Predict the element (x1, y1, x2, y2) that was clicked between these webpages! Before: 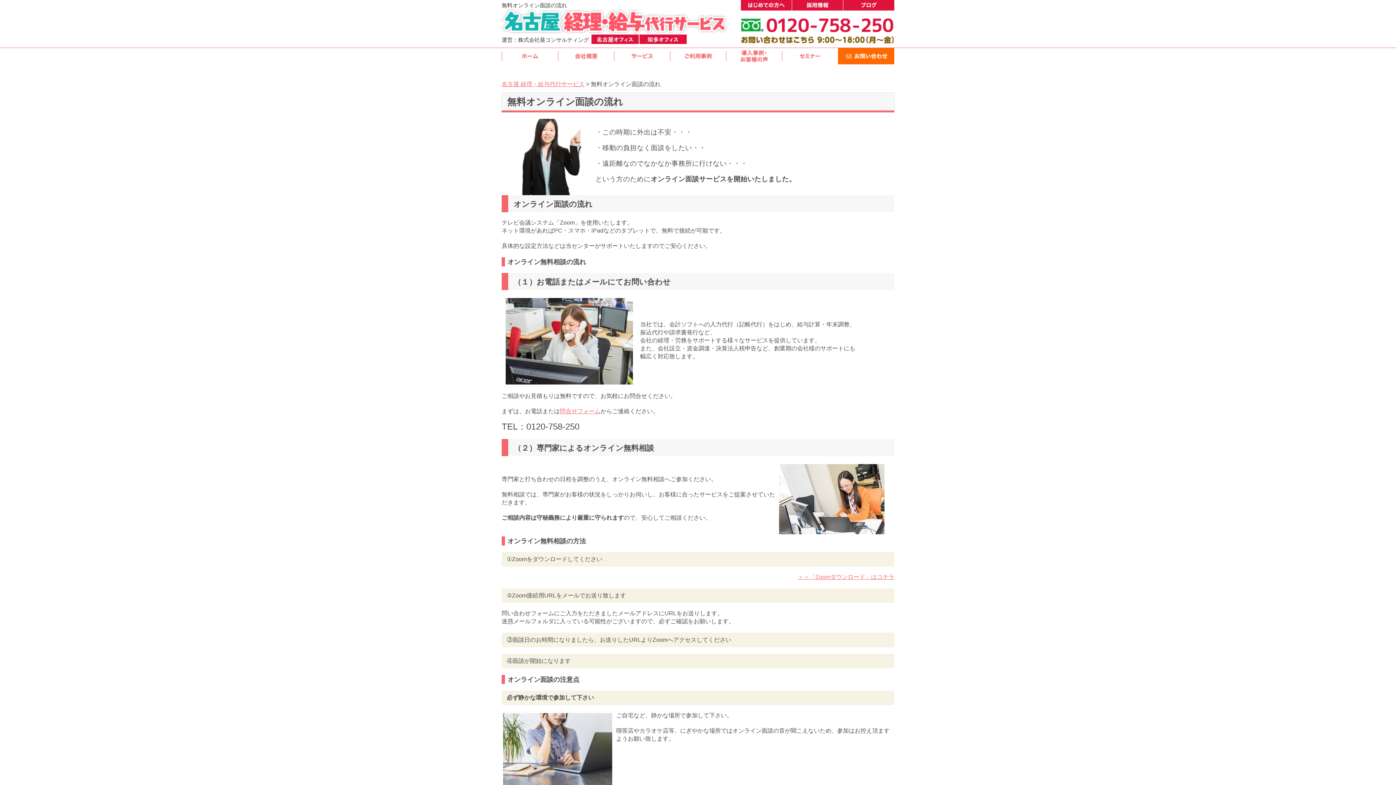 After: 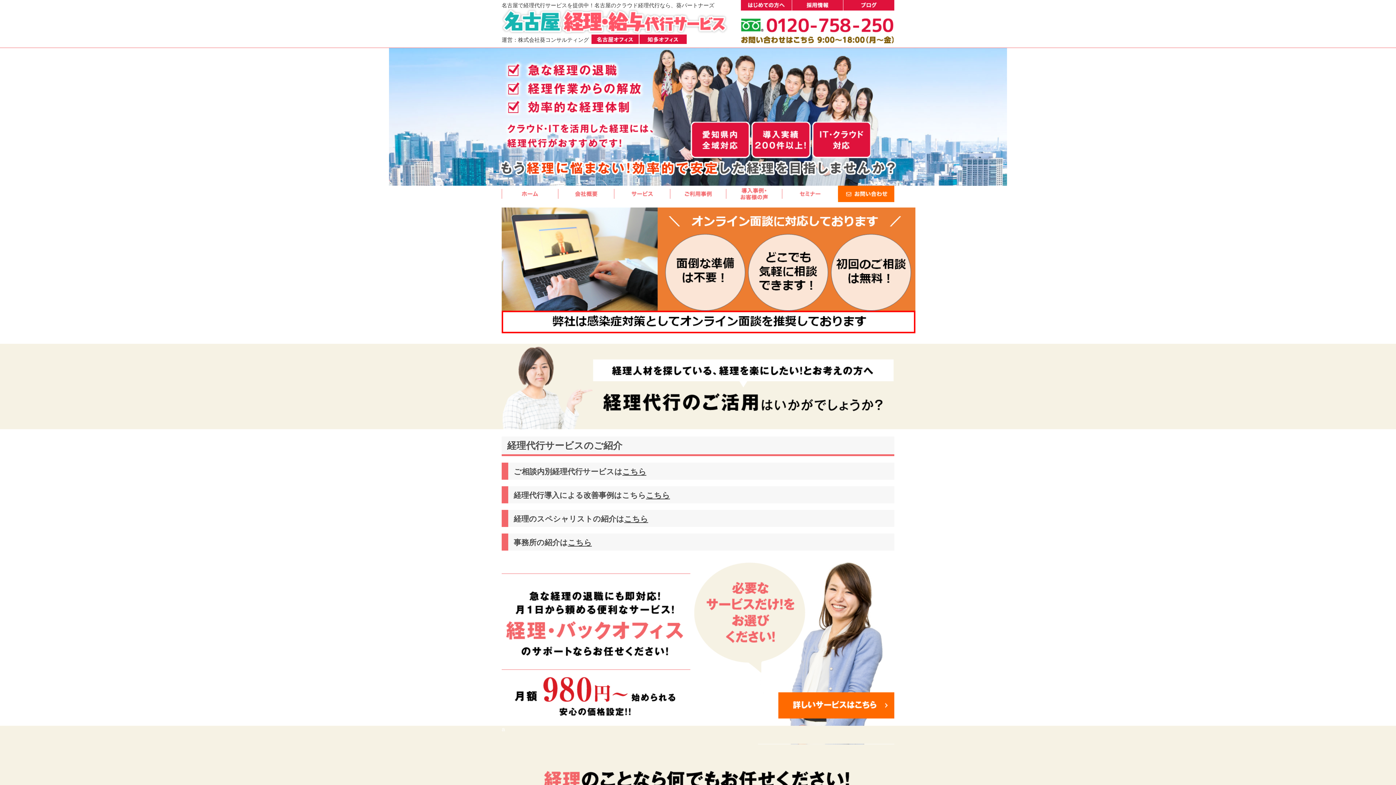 Action: bbox: (501, 57, 558, 63)